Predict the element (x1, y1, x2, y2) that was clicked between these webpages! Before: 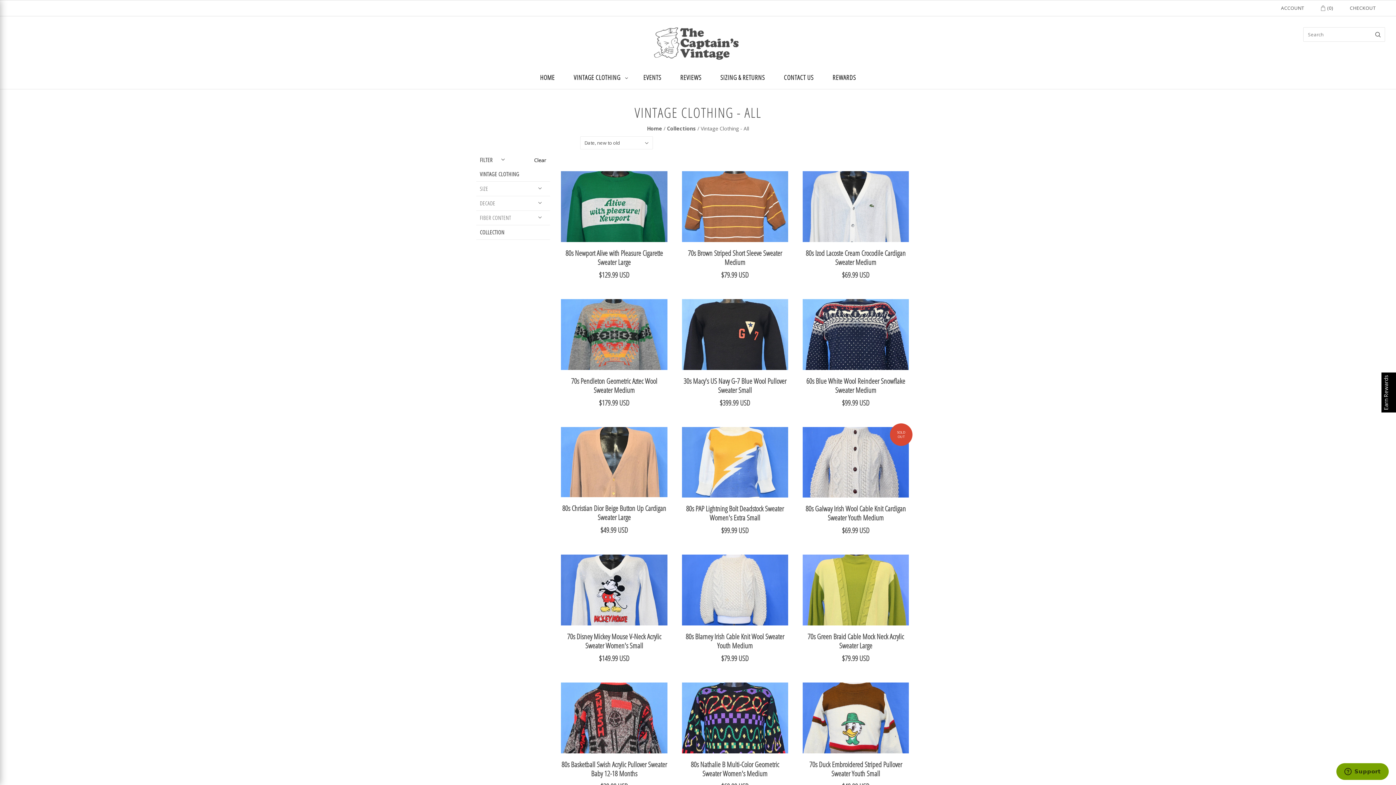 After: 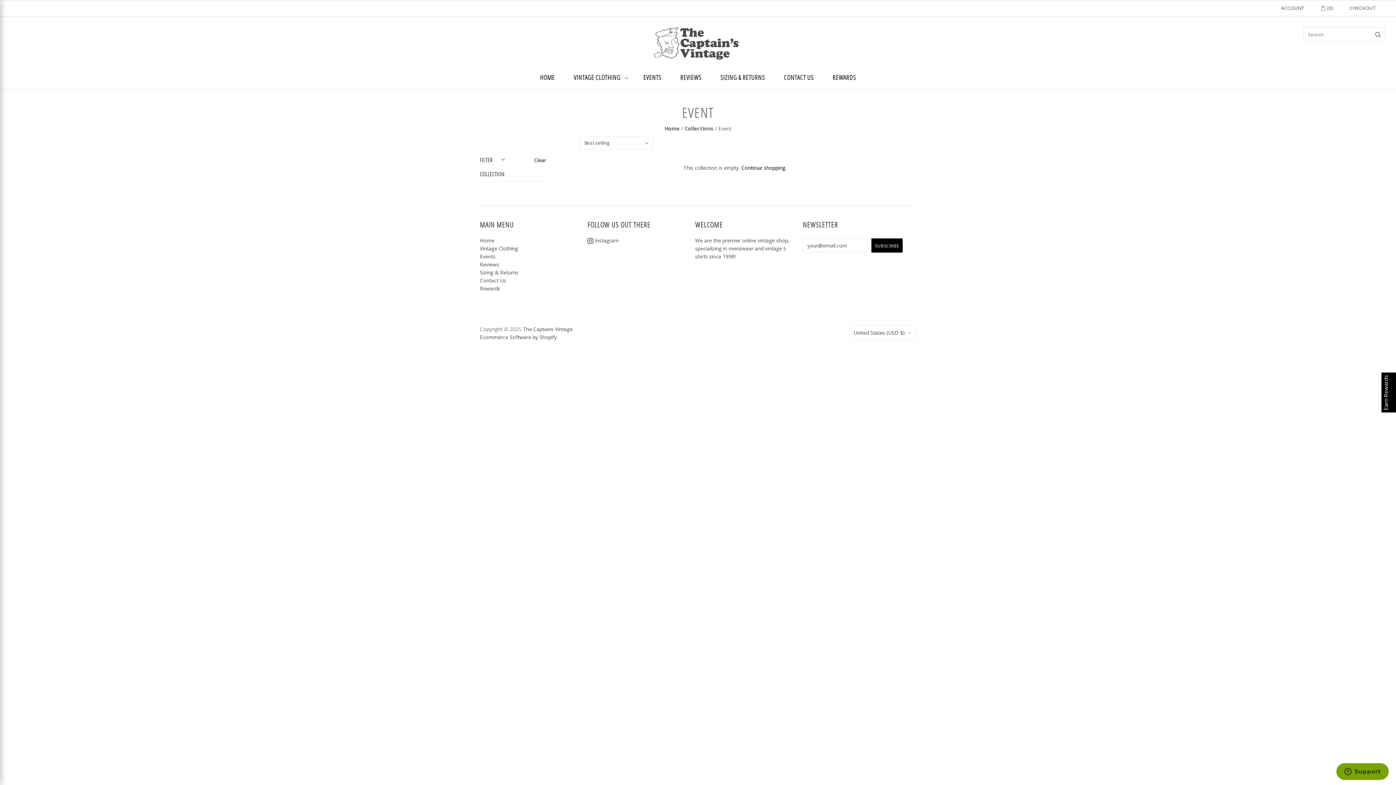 Action: label: EVENTS bbox: (634, 65, 670, 89)